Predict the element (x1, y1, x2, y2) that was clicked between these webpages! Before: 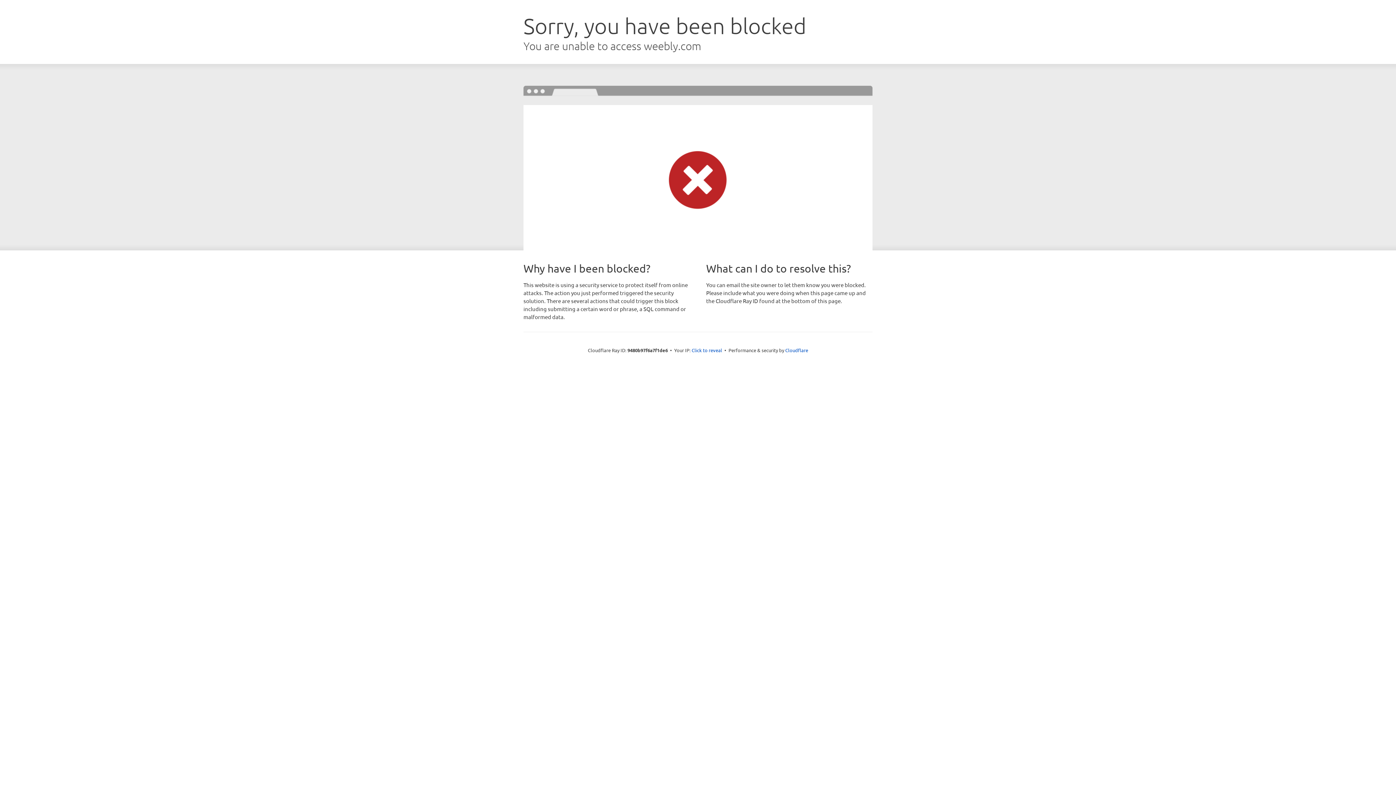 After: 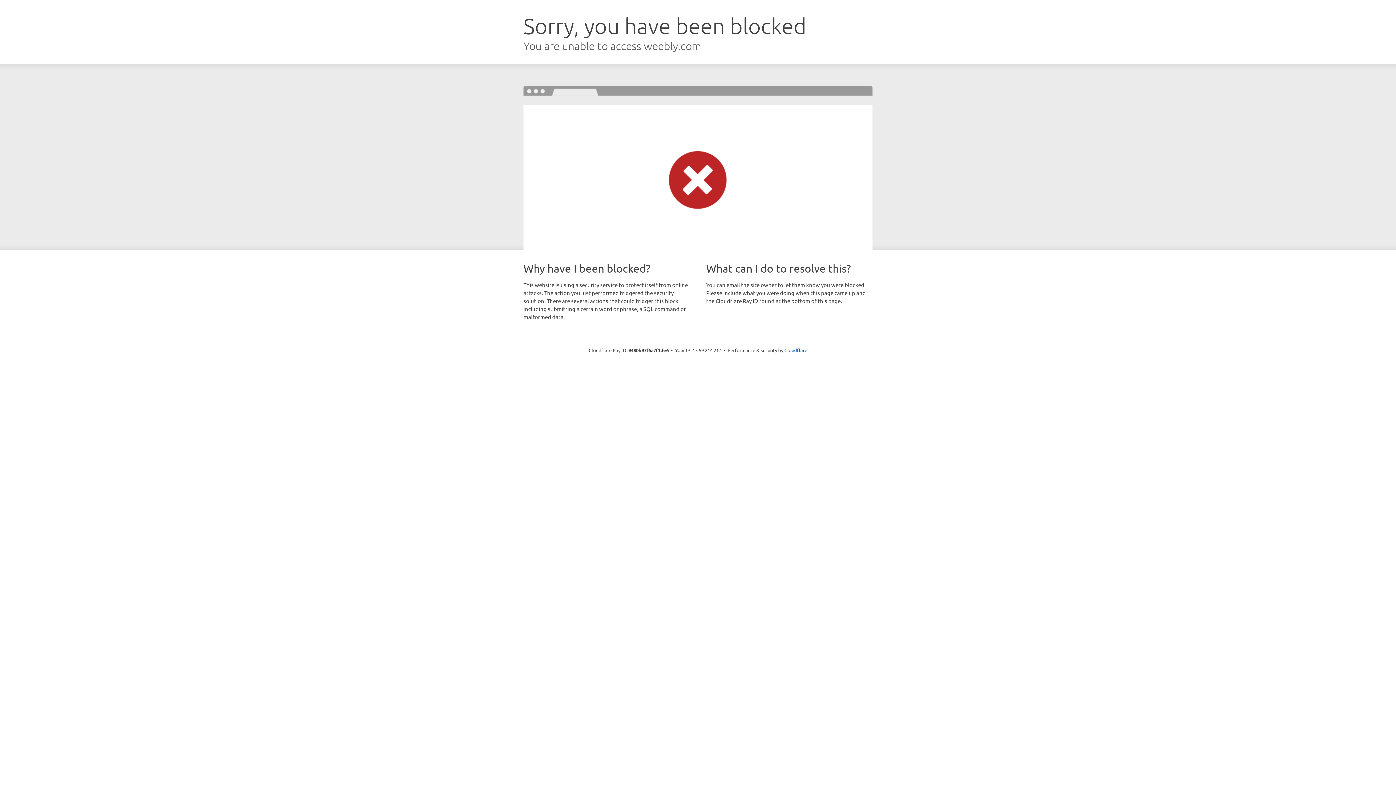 Action: bbox: (691, 346, 722, 353) label: Click to reveal